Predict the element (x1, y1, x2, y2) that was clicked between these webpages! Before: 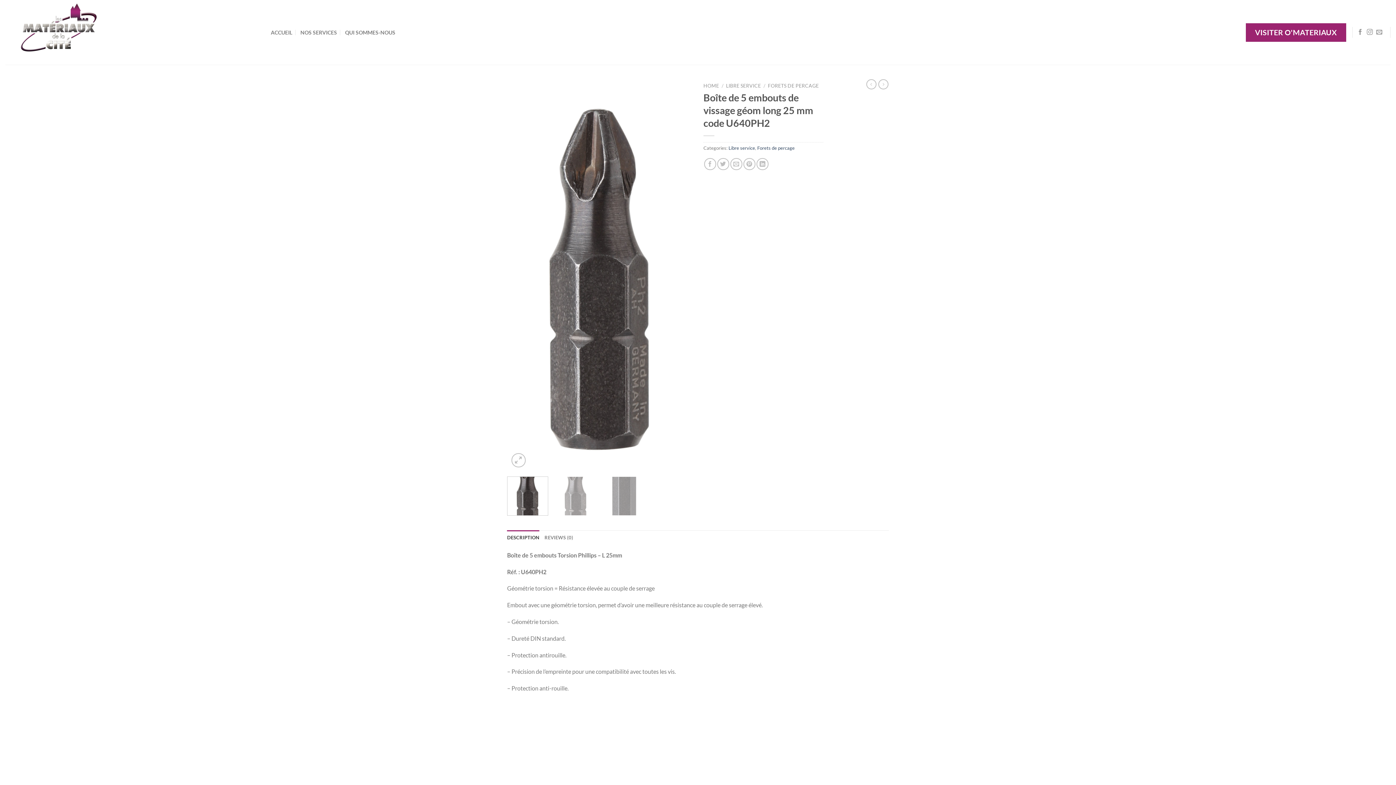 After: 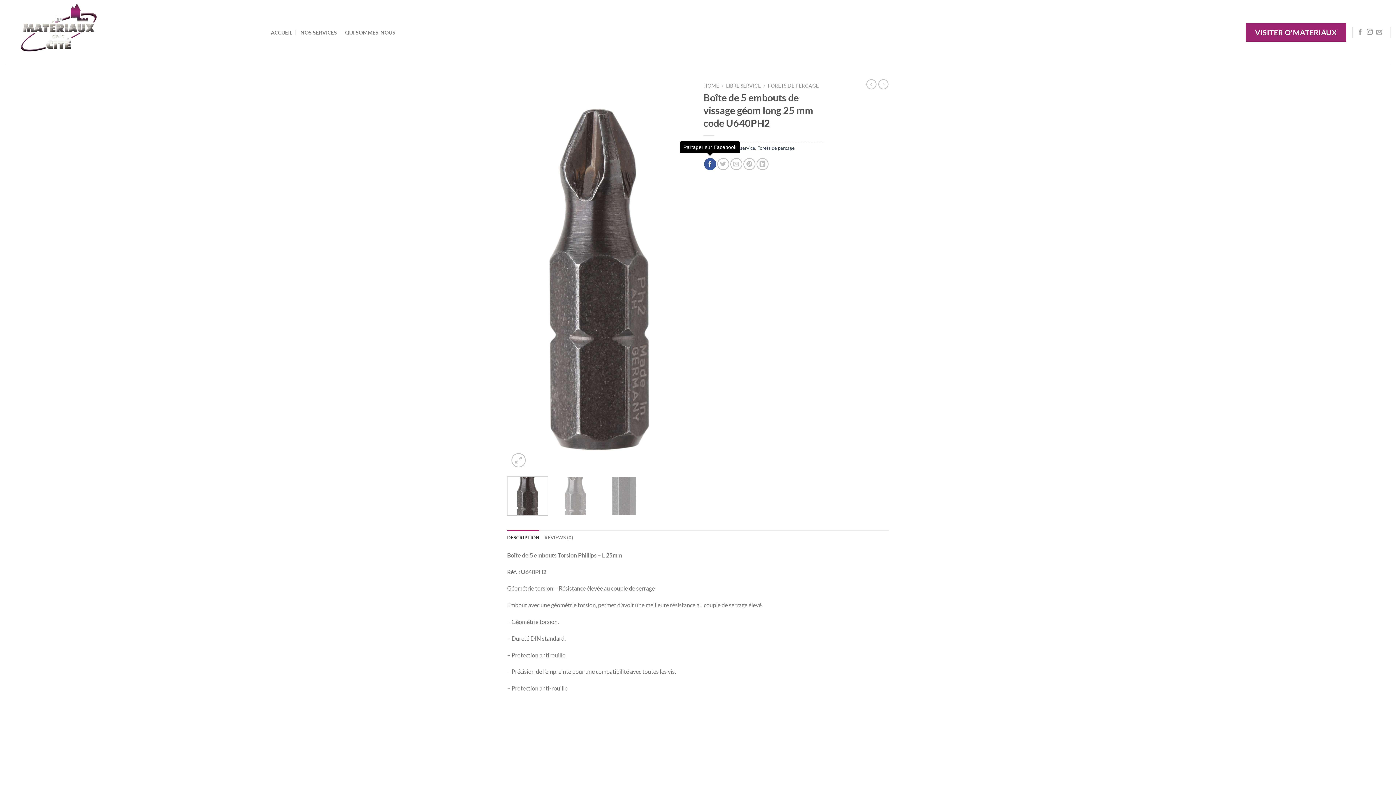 Action: label: Partager sur Facebook bbox: (704, 158, 716, 170)